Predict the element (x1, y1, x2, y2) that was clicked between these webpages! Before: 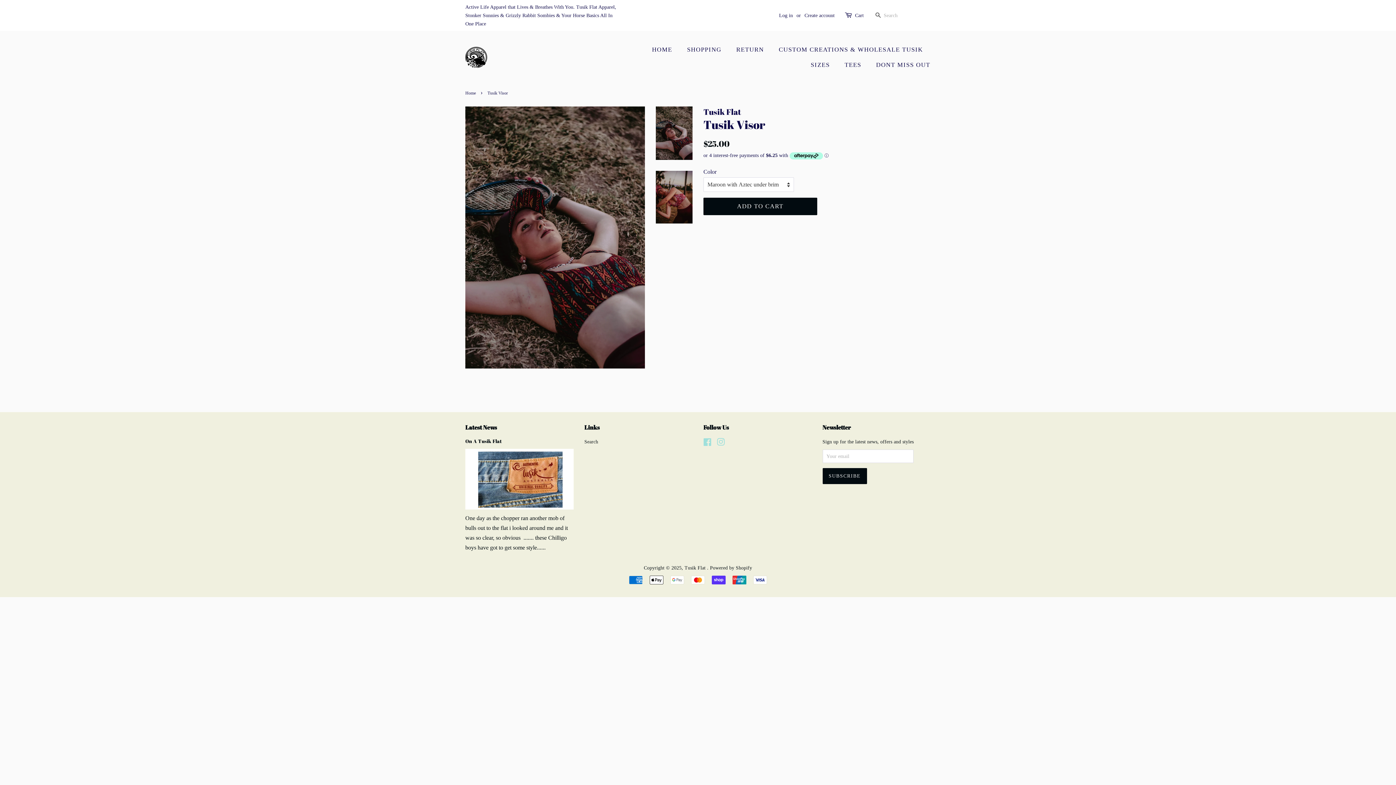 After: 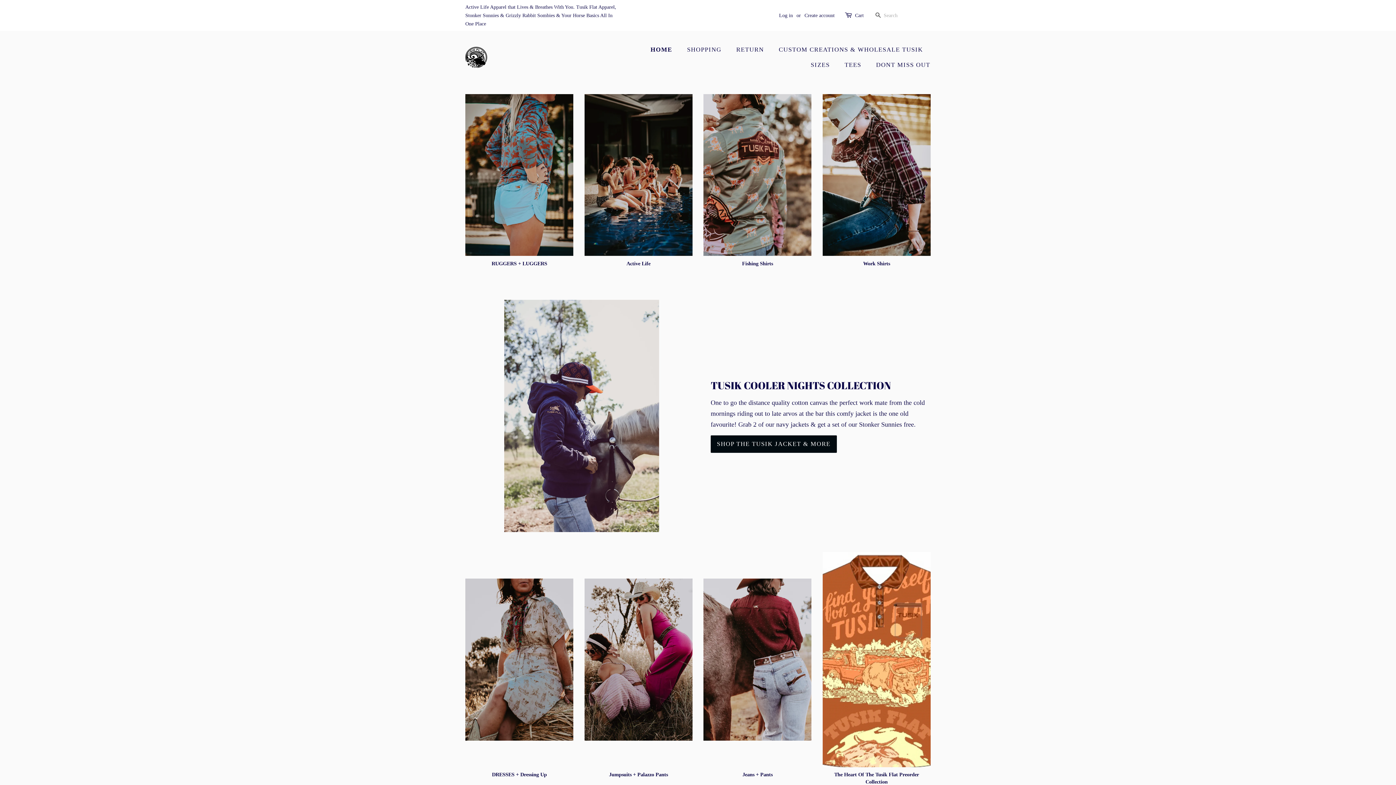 Action: bbox: (684, 565, 707, 571) label: Tusik Flat 